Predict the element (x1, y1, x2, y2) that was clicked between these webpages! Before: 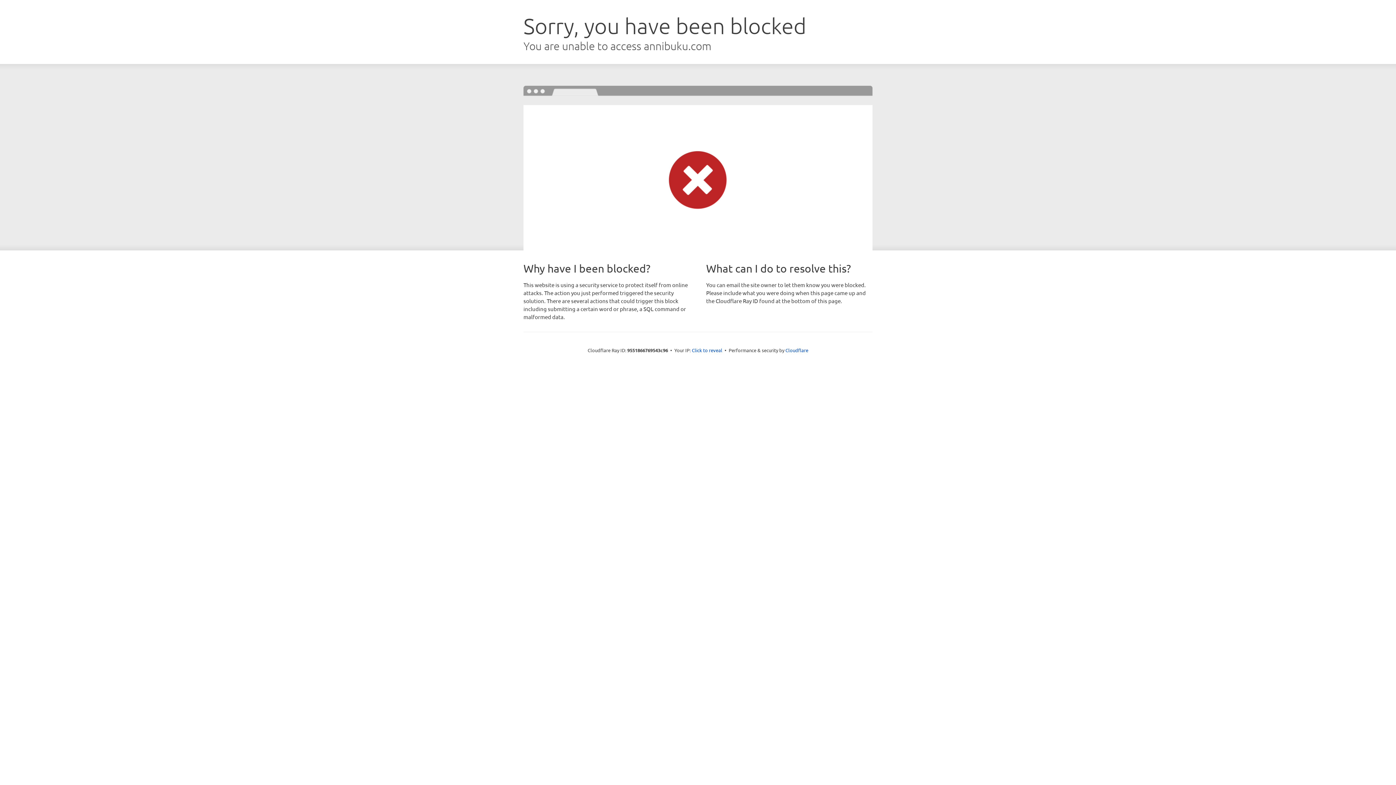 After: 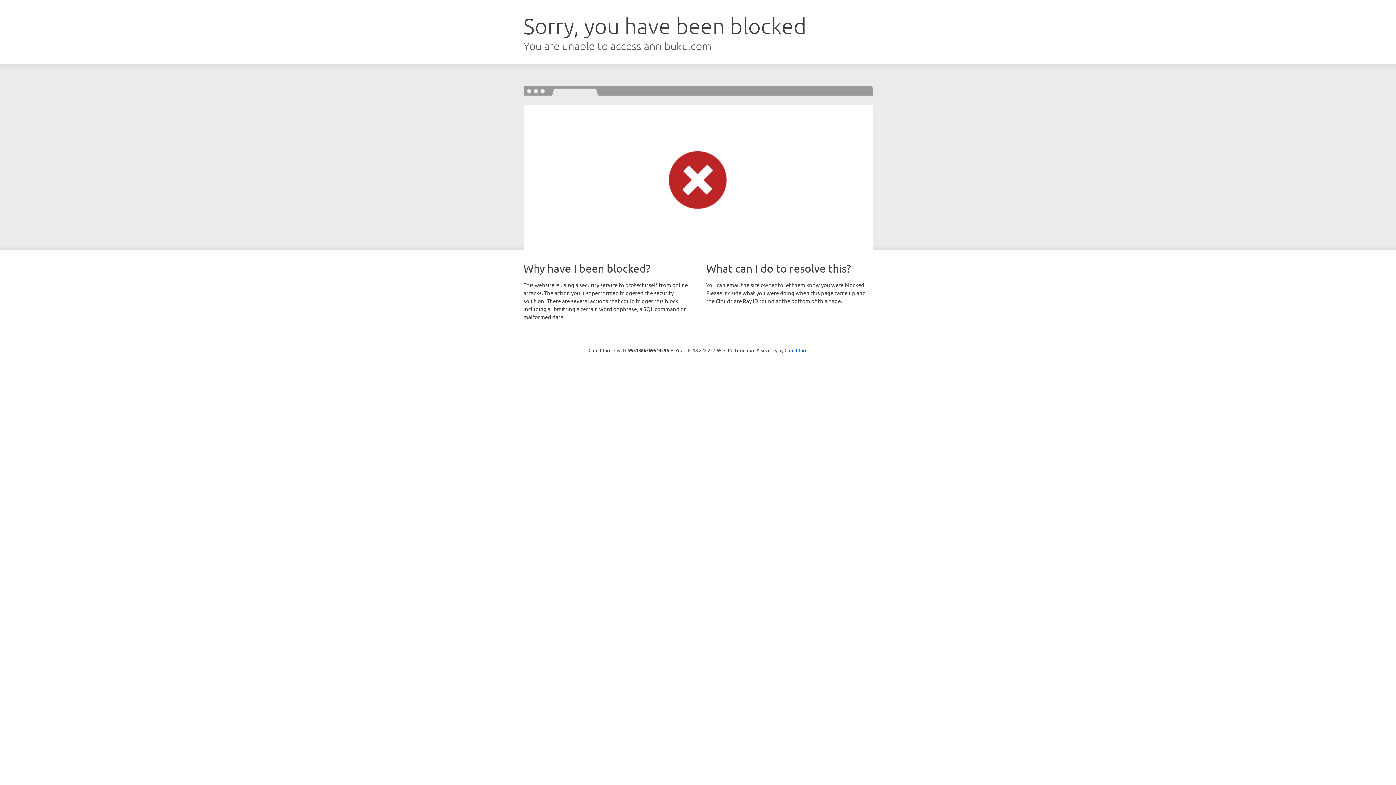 Action: label: Click to reveal bbox: (692, 346, 722, 353)